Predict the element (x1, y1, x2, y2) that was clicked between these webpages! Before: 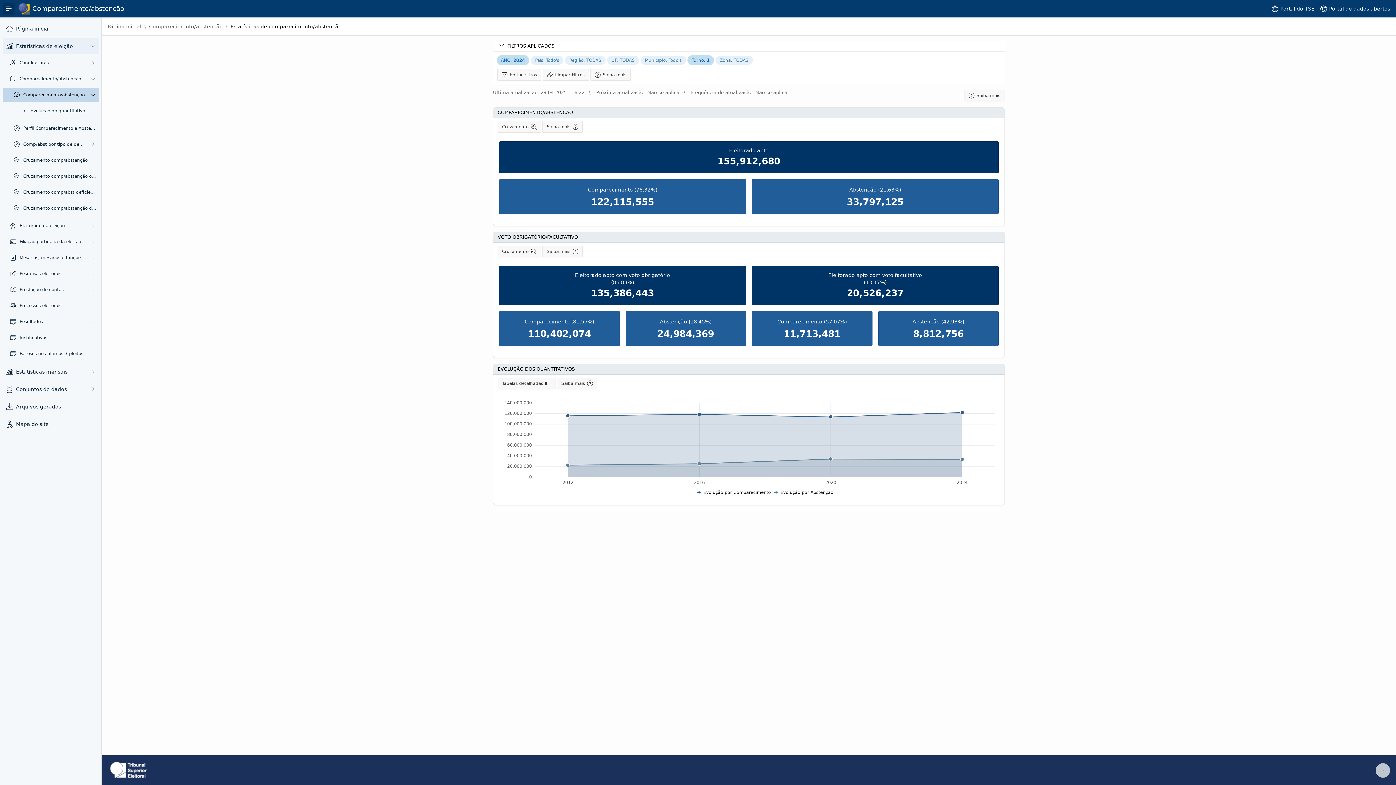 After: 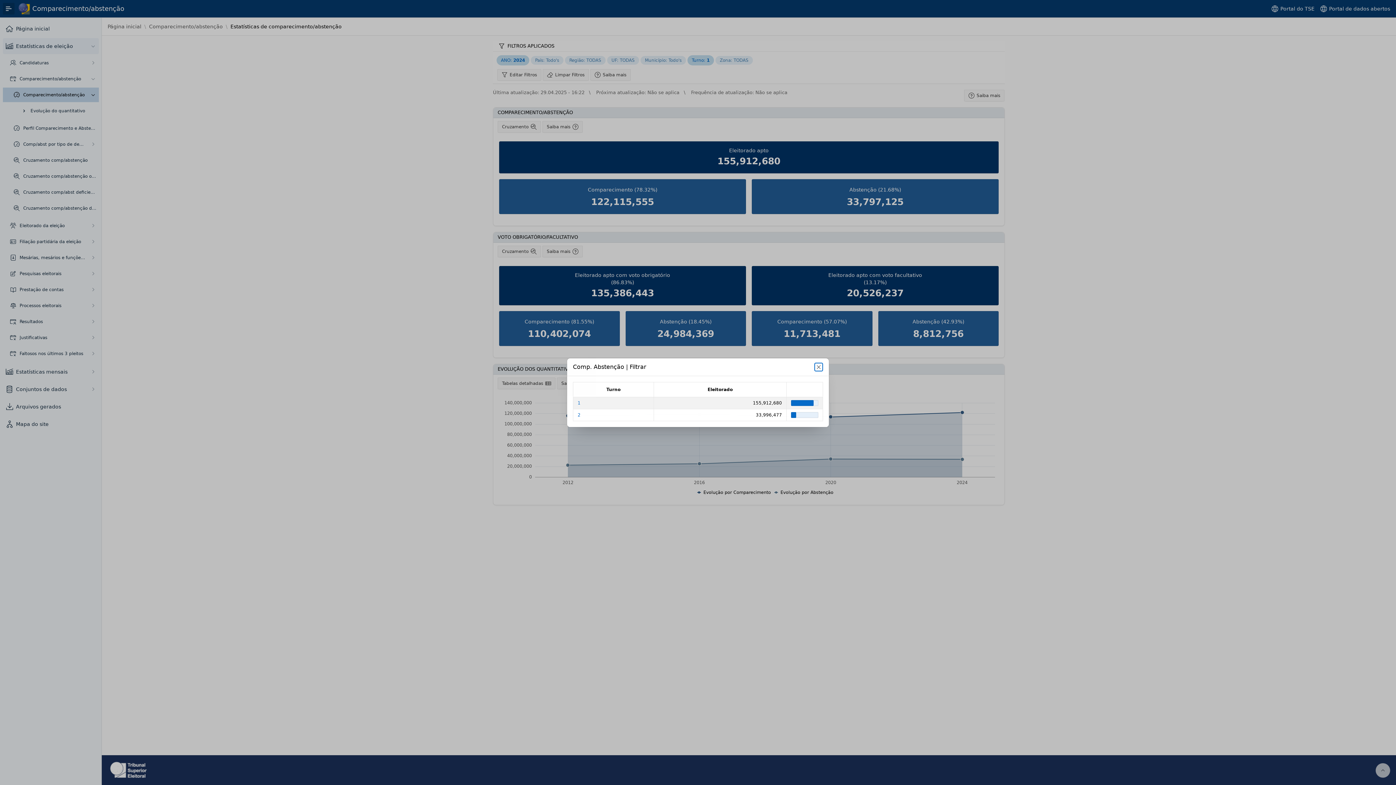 Action: bbox: (687, 57, 715, 62) label: Turno: 1 